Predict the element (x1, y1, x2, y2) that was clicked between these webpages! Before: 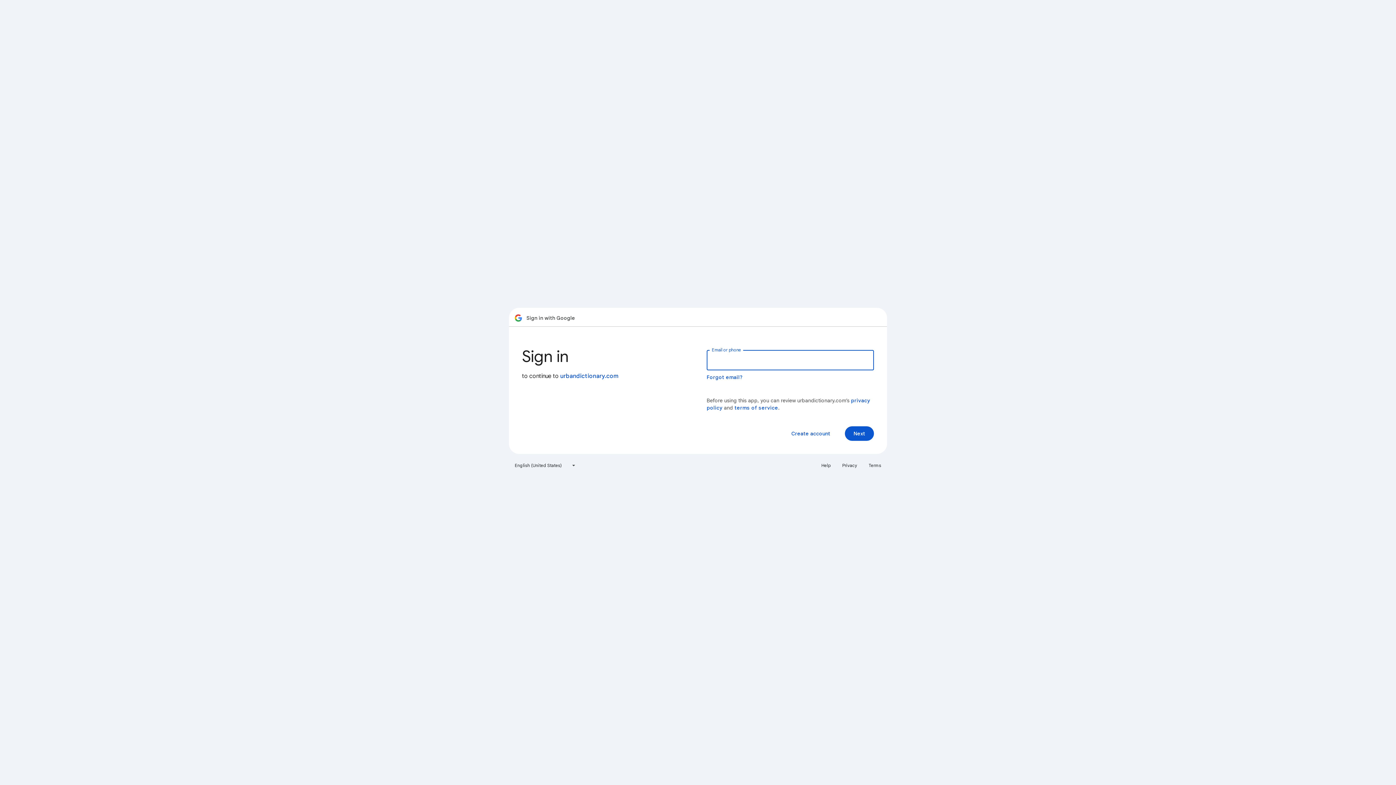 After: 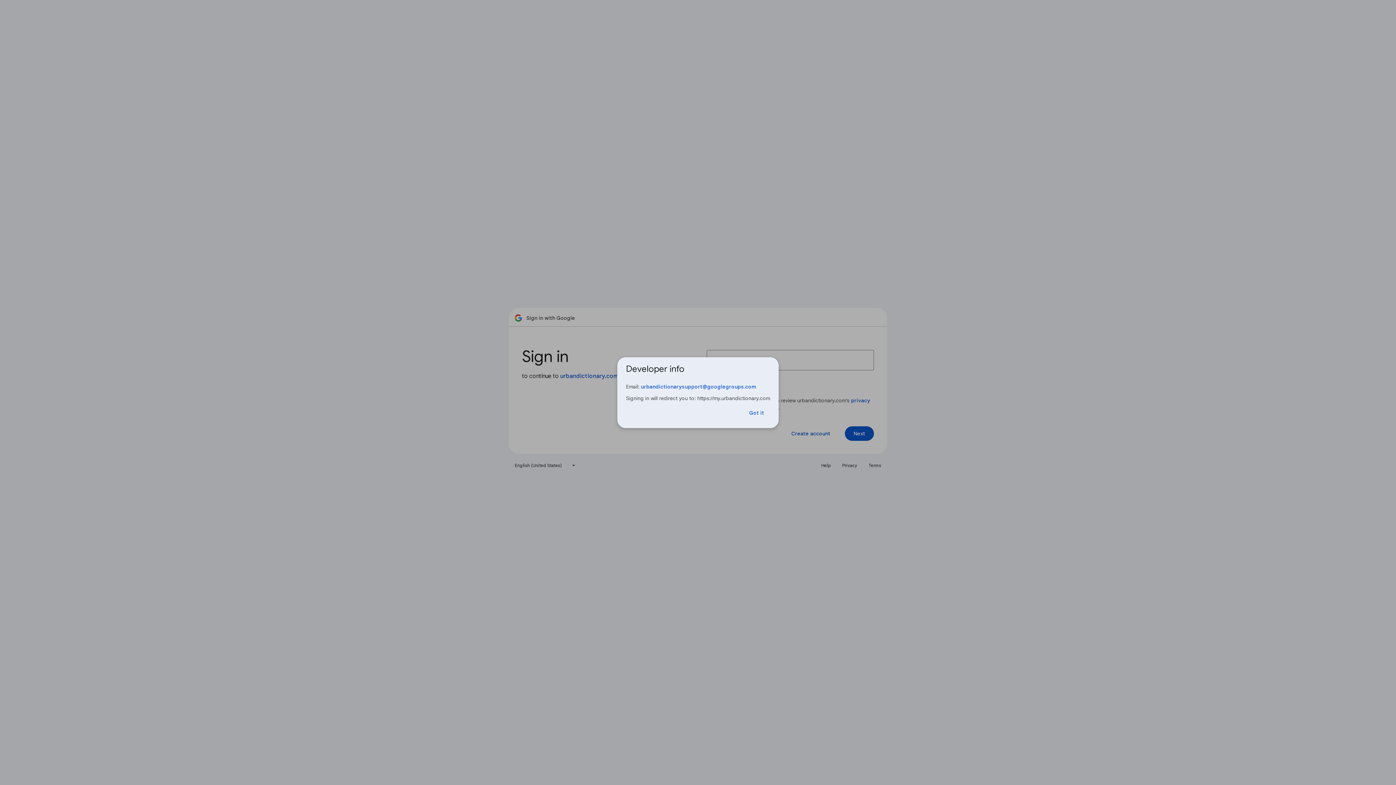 Action: bbox: (560, 372, 618, 380) label: urbandictionary.com